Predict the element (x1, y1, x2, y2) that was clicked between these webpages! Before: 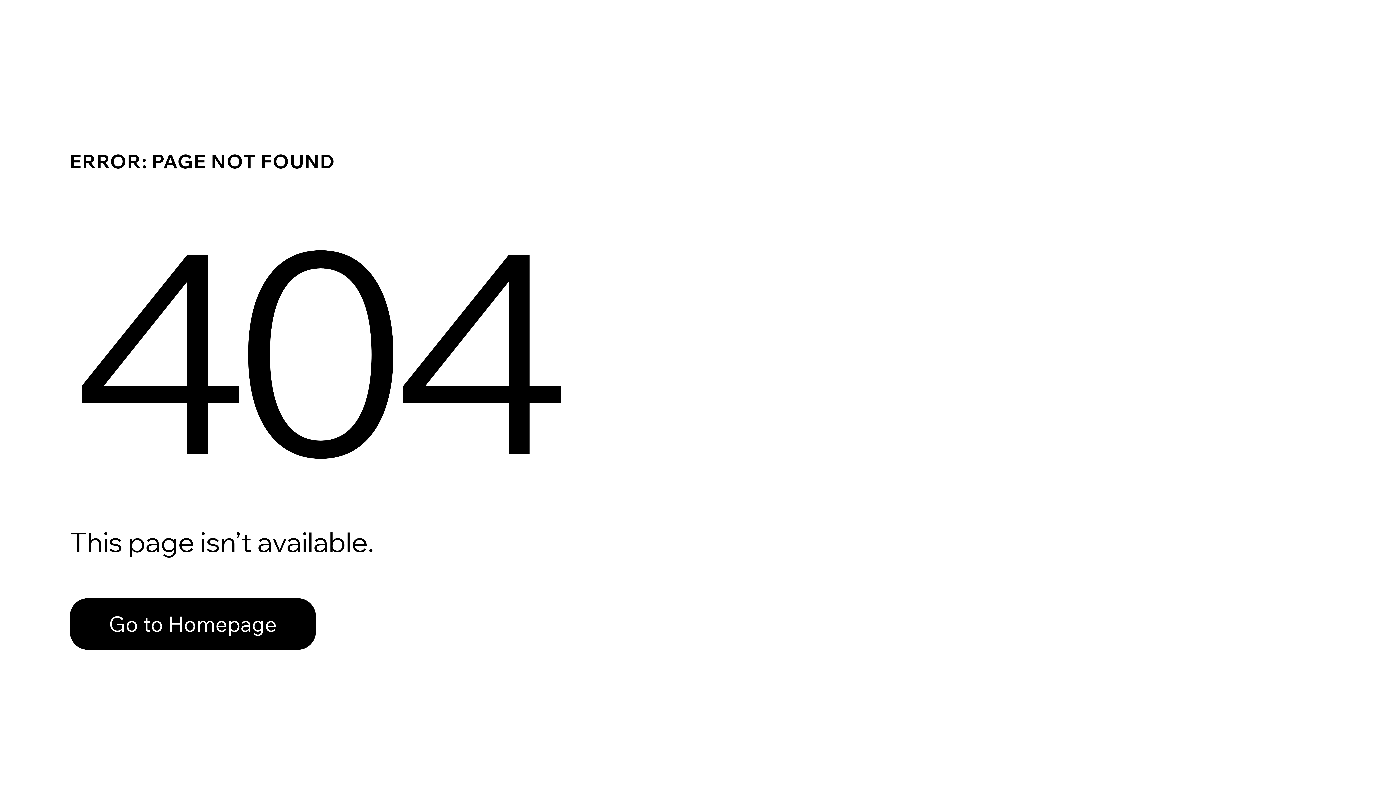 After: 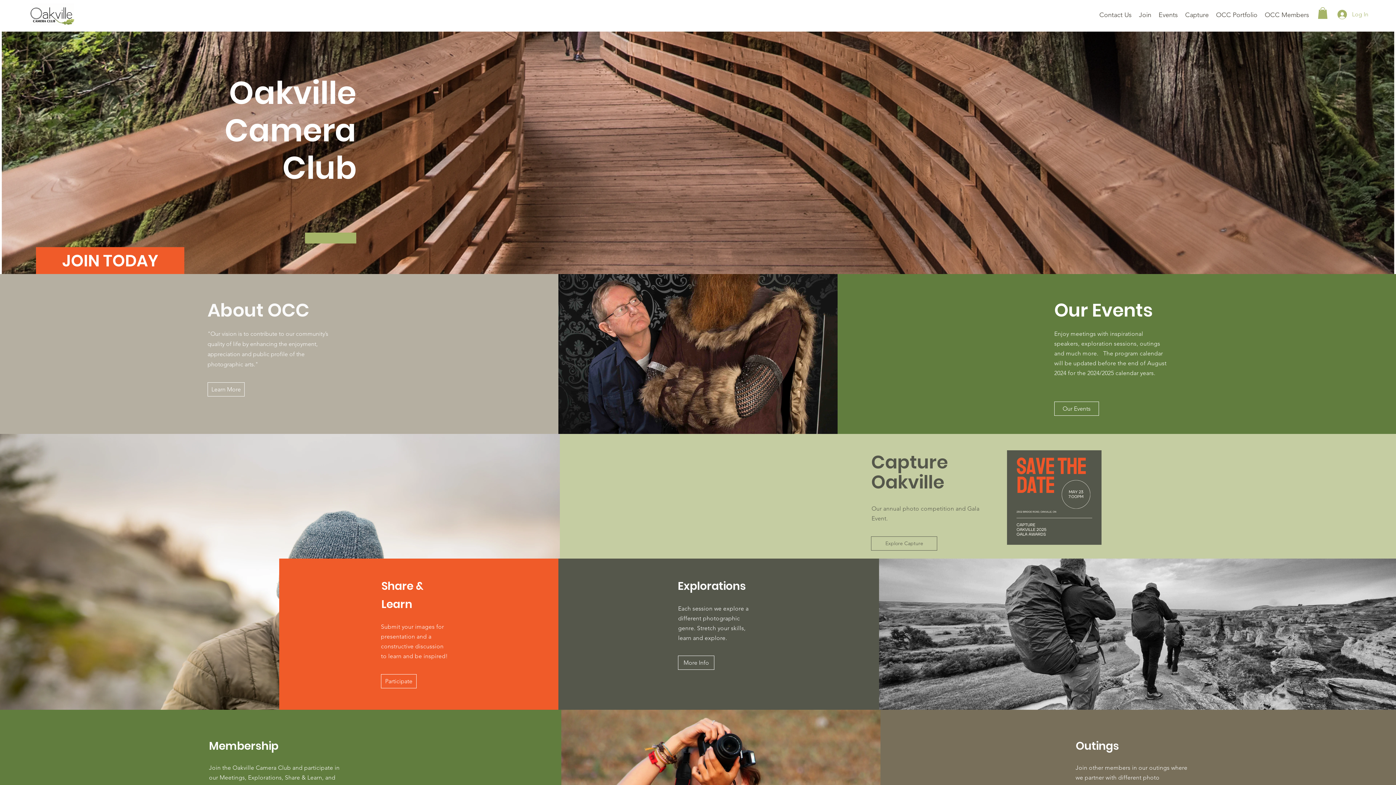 Action: bbox: (69, 598, 316, 650) label: Go to Homepage